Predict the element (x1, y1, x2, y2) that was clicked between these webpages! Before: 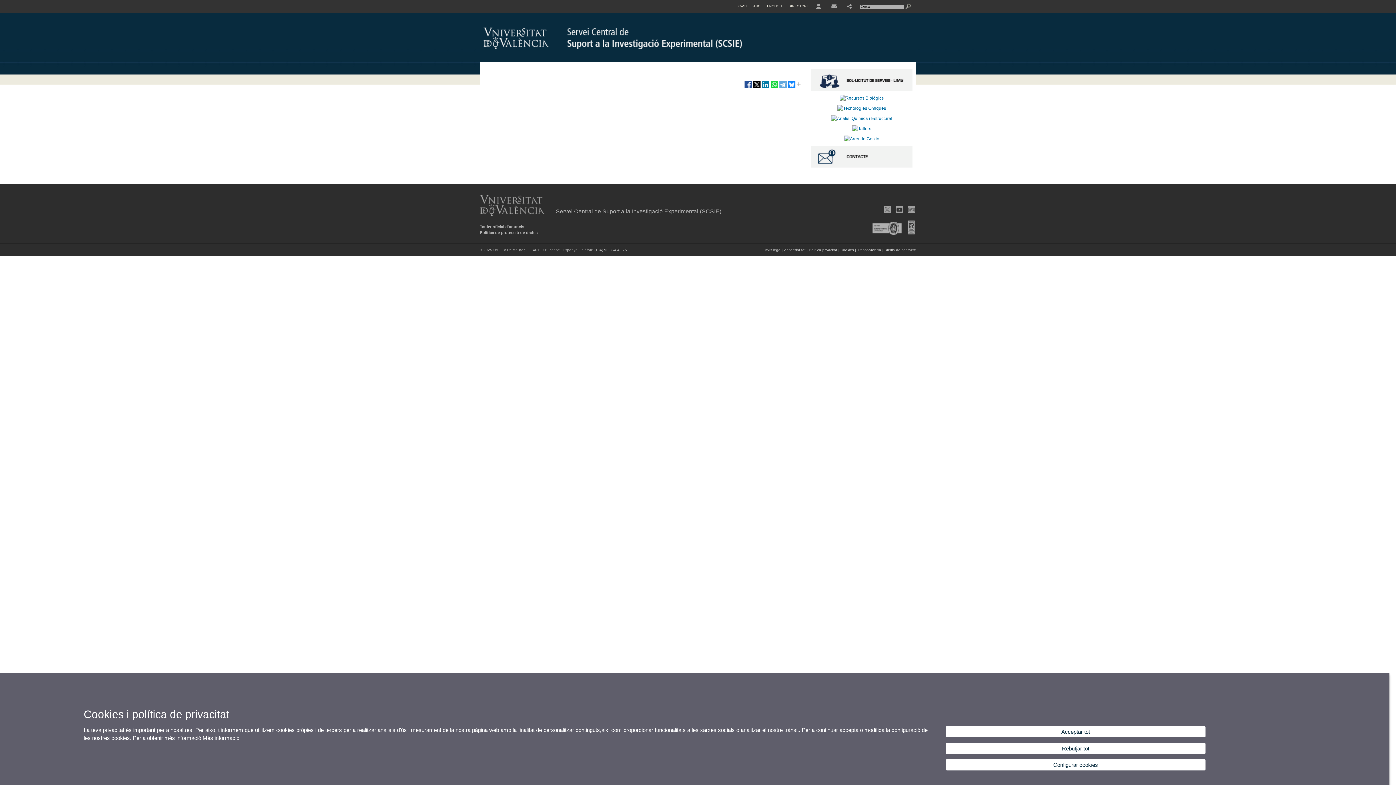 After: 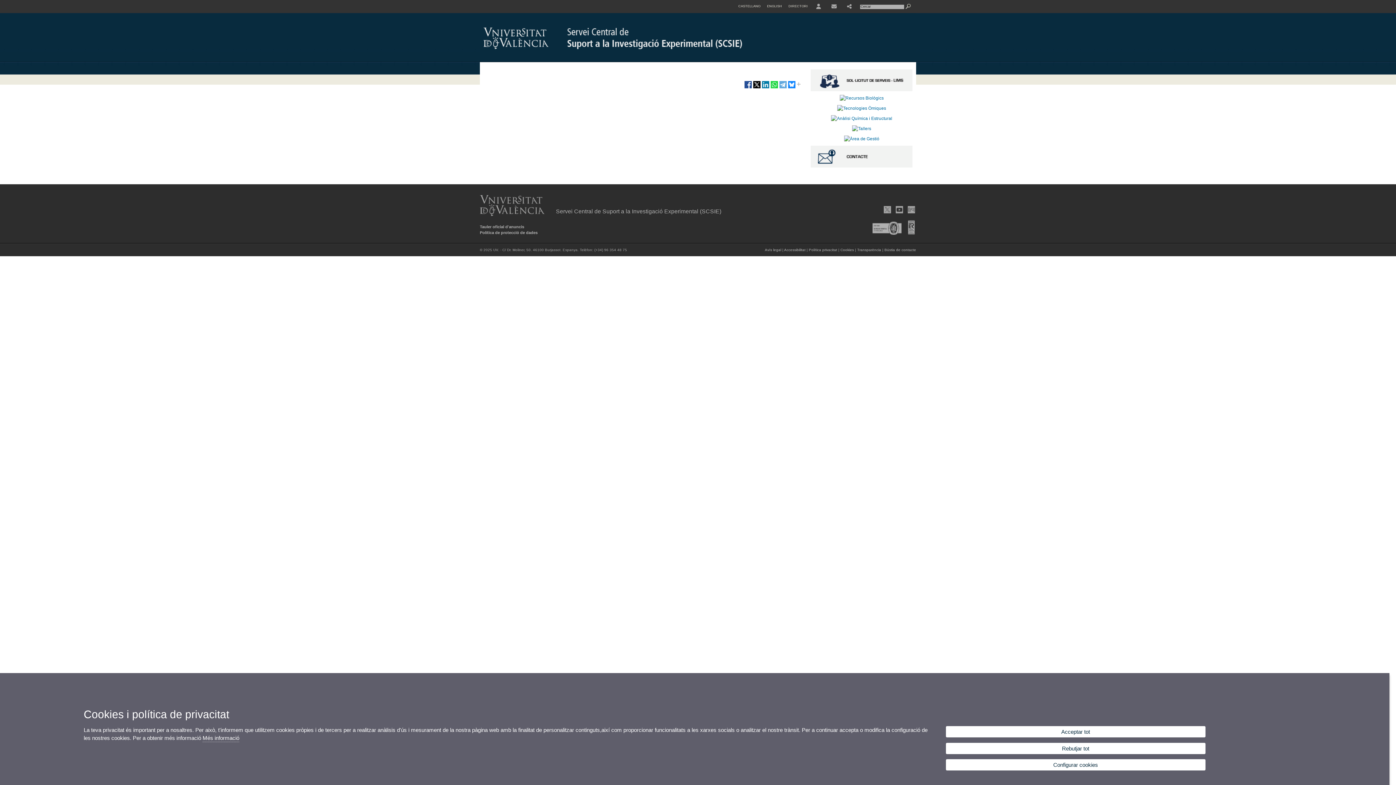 Action: bbox: (837, 105, 886, 110)